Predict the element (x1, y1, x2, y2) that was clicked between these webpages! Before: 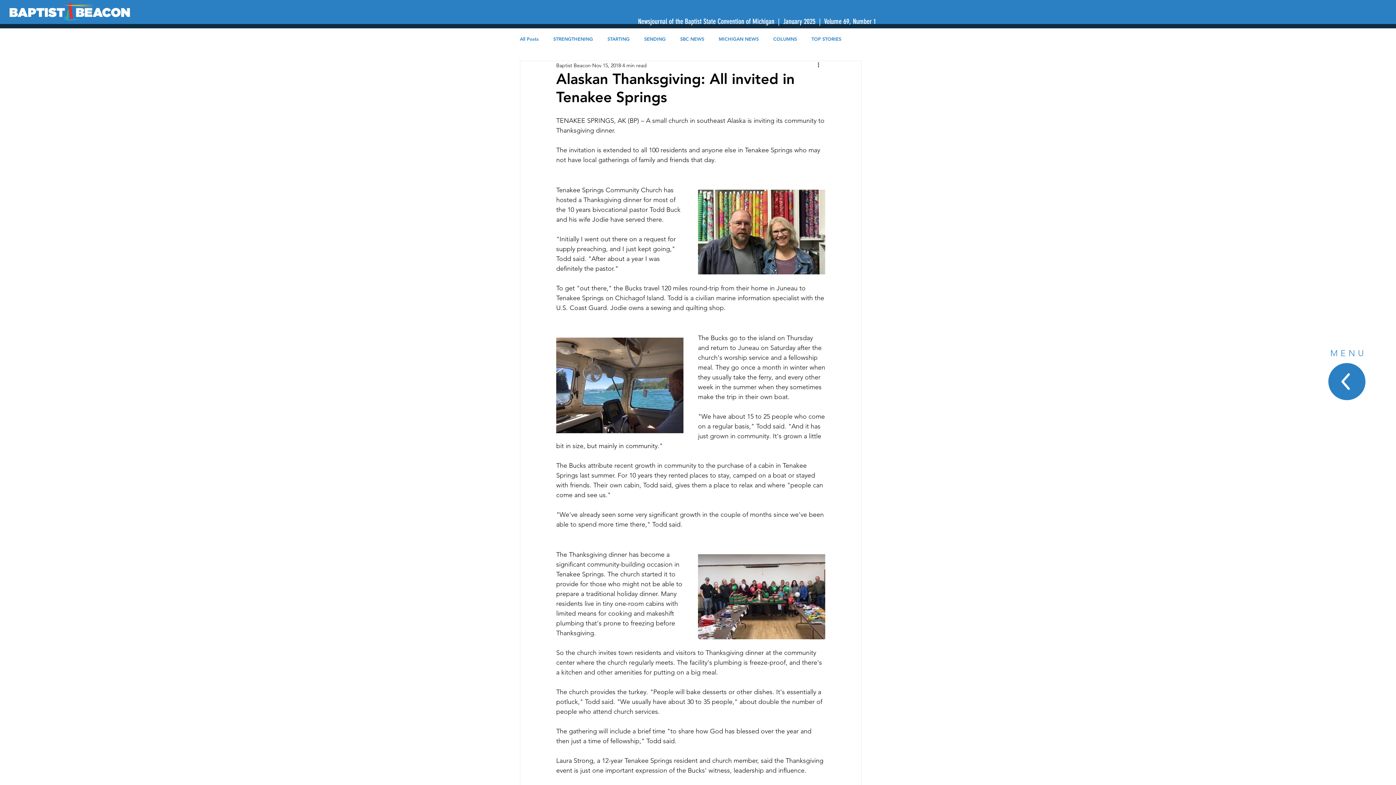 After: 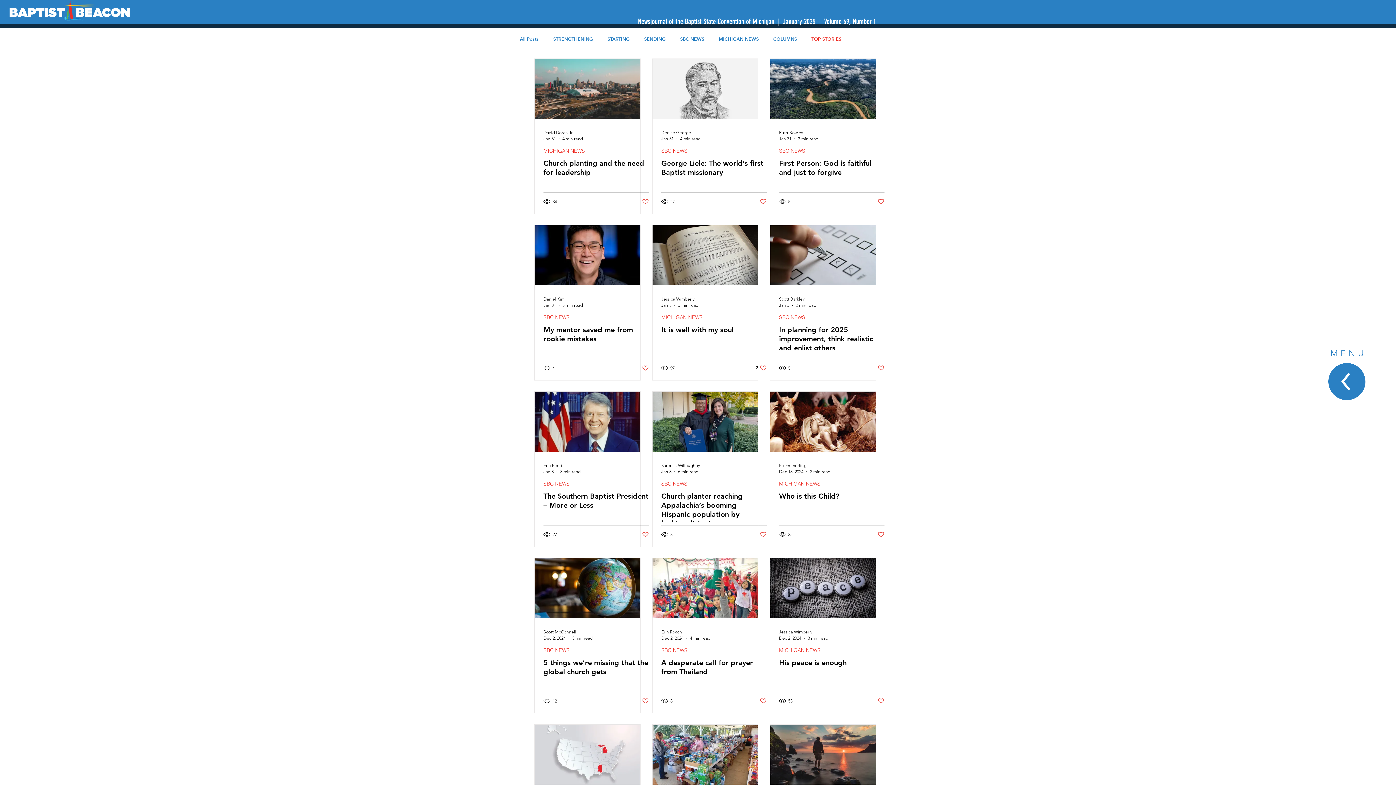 Action: bbox: (811, 36, 841, 41) label: TOP STORIES